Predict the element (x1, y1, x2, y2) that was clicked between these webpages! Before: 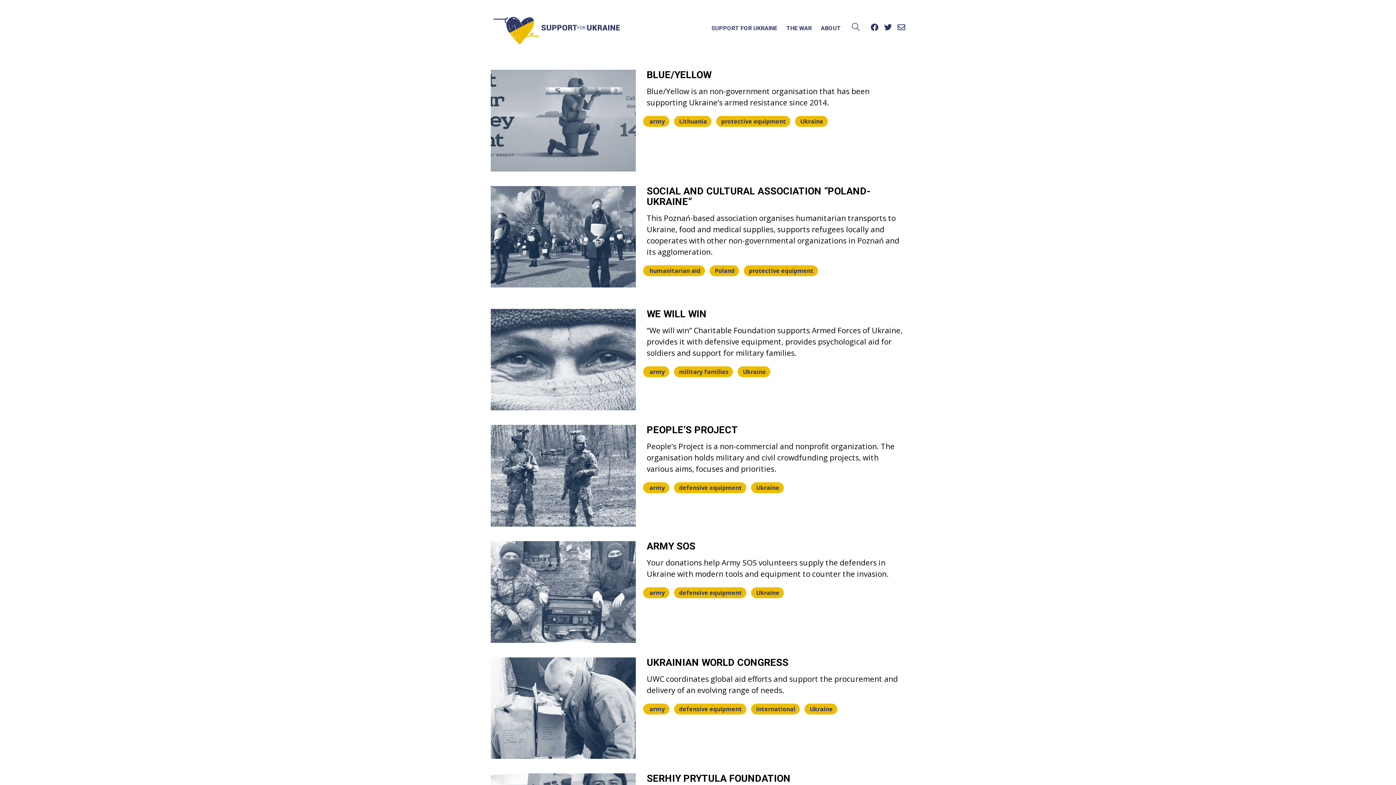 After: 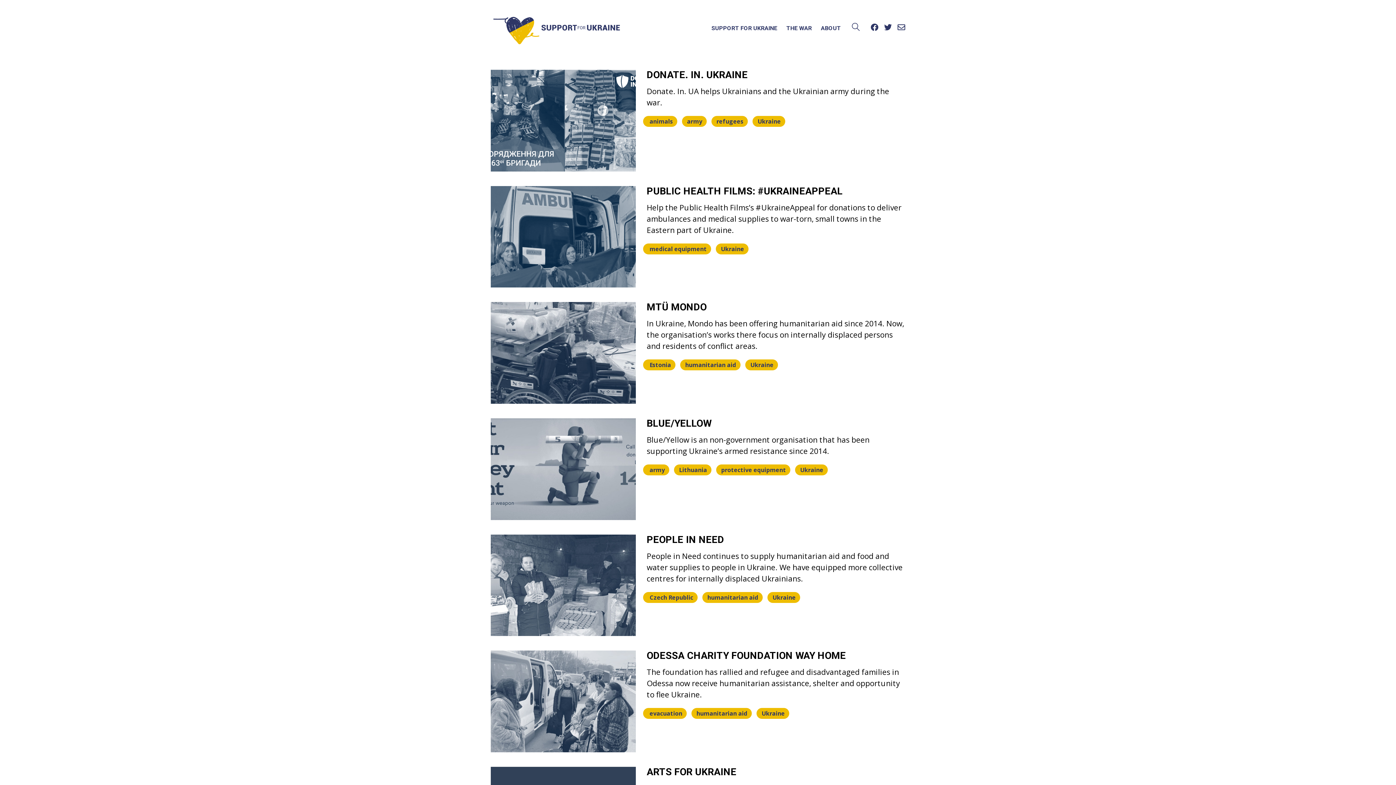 Action: label: Ukraine bbox: (756, 483, 779, 492)